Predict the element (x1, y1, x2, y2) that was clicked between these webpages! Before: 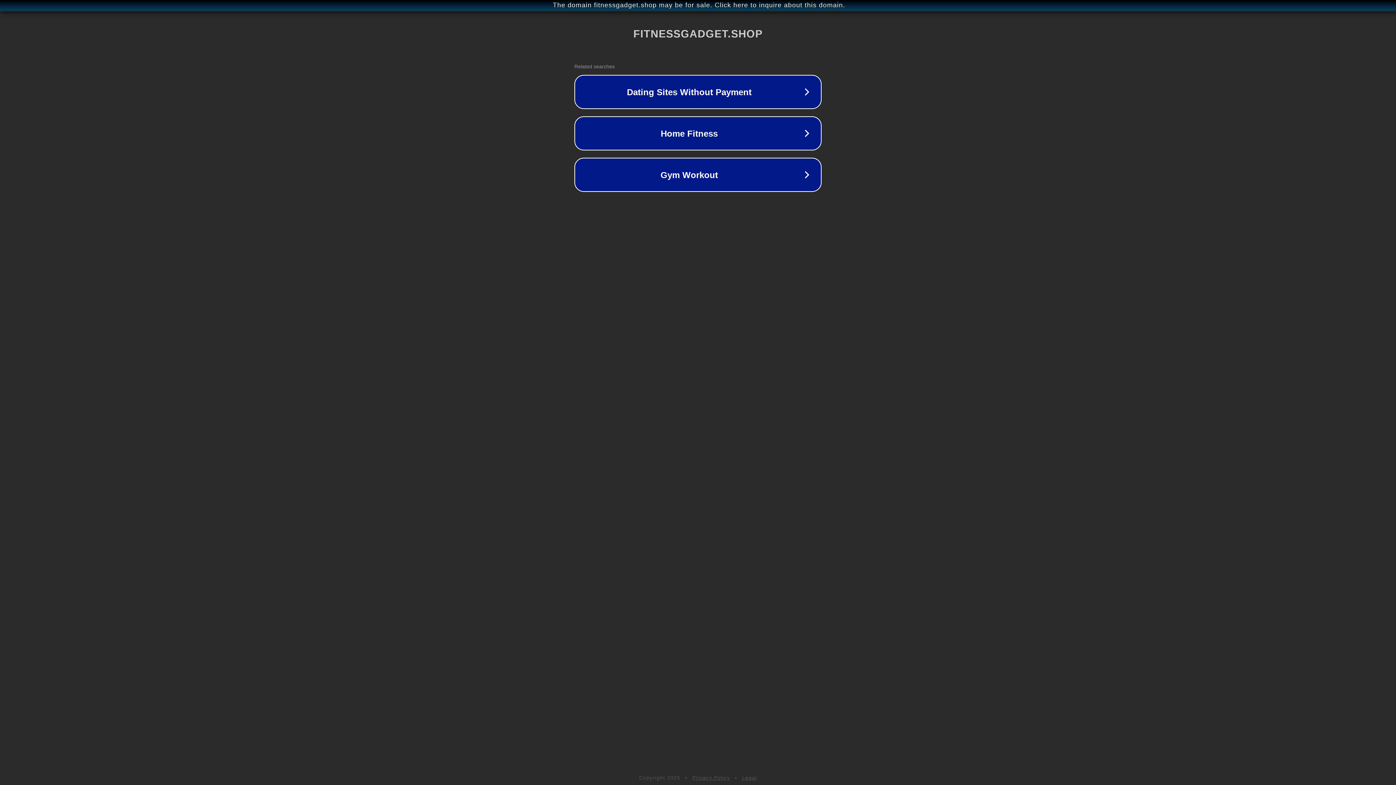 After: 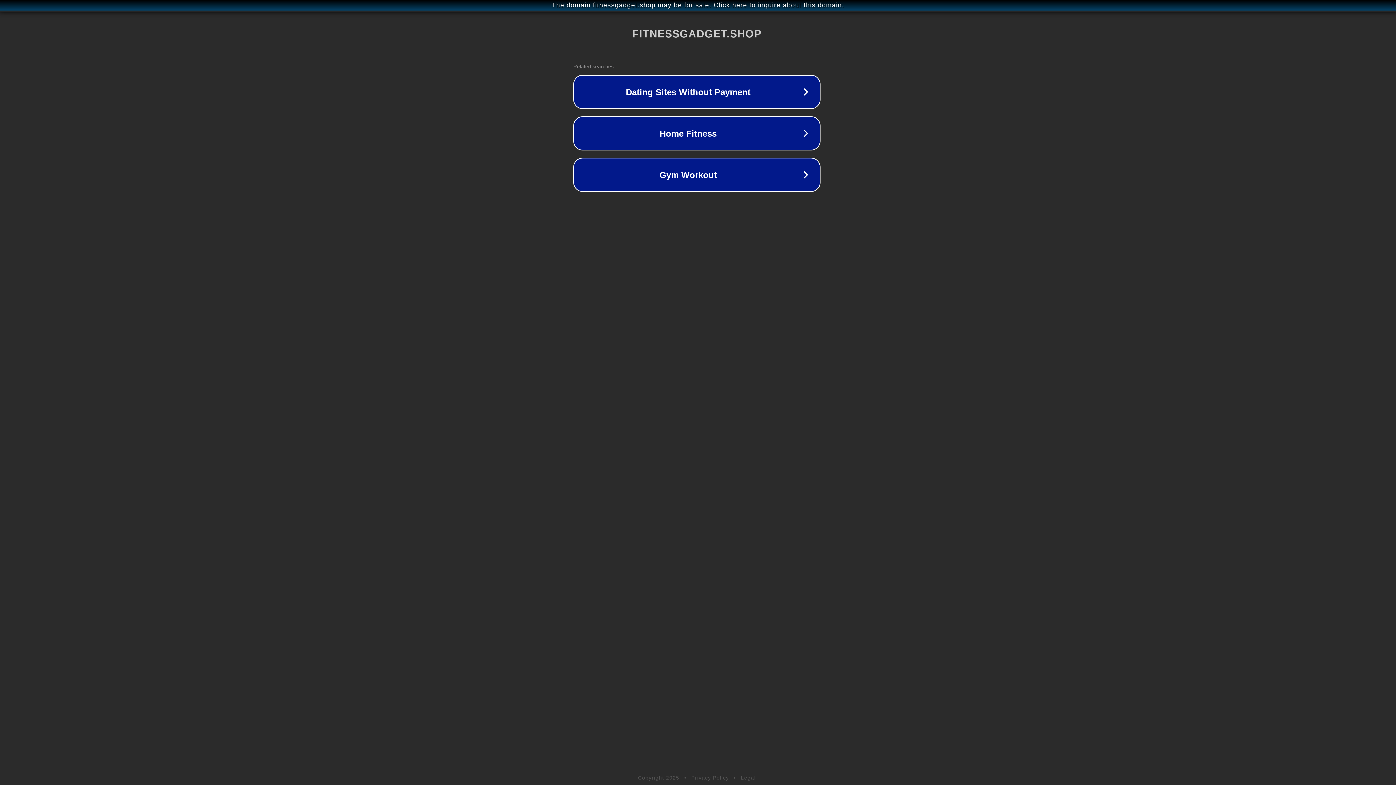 Action: bbox: (1, 1, 1397, 9) label: The domain fitnessgadget.shop may be for sale. Click here to inquire about this domain.